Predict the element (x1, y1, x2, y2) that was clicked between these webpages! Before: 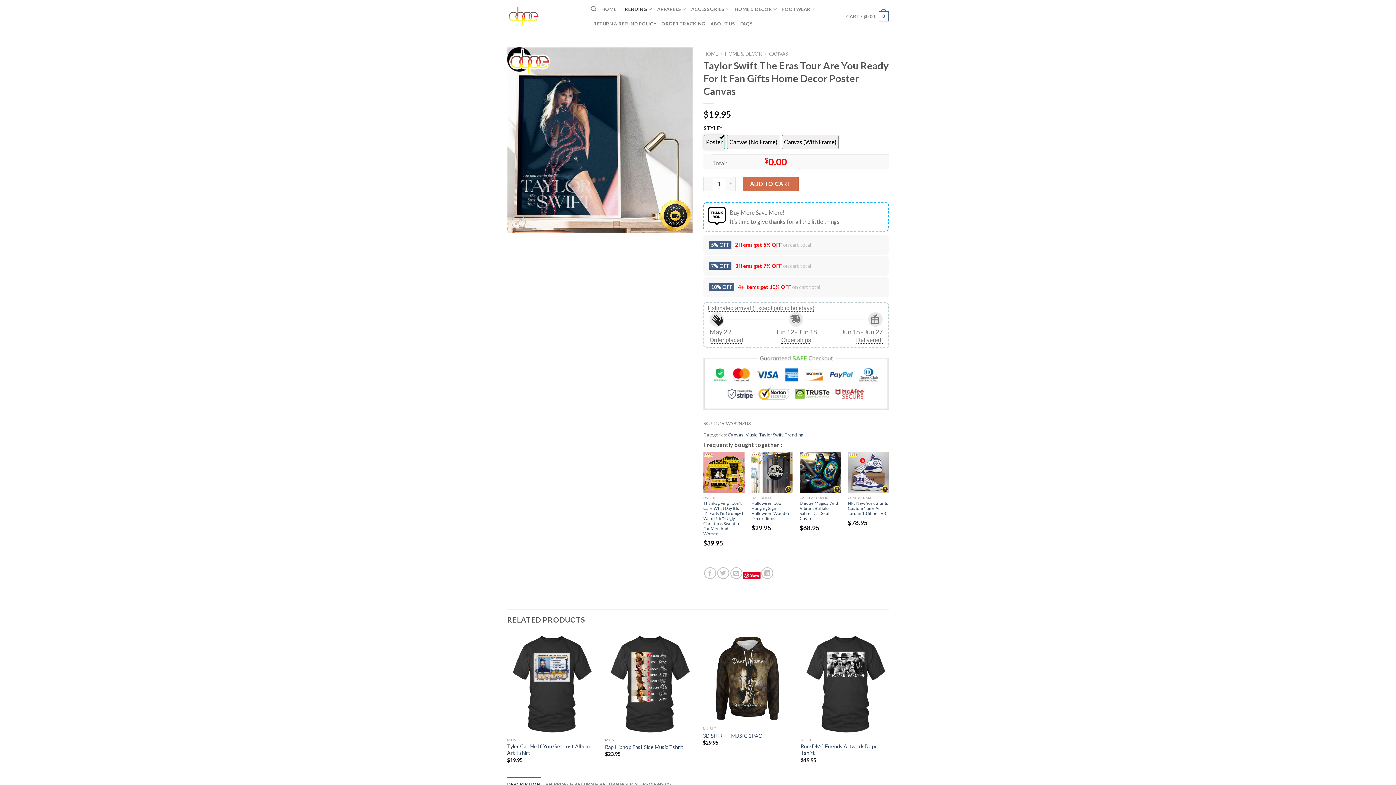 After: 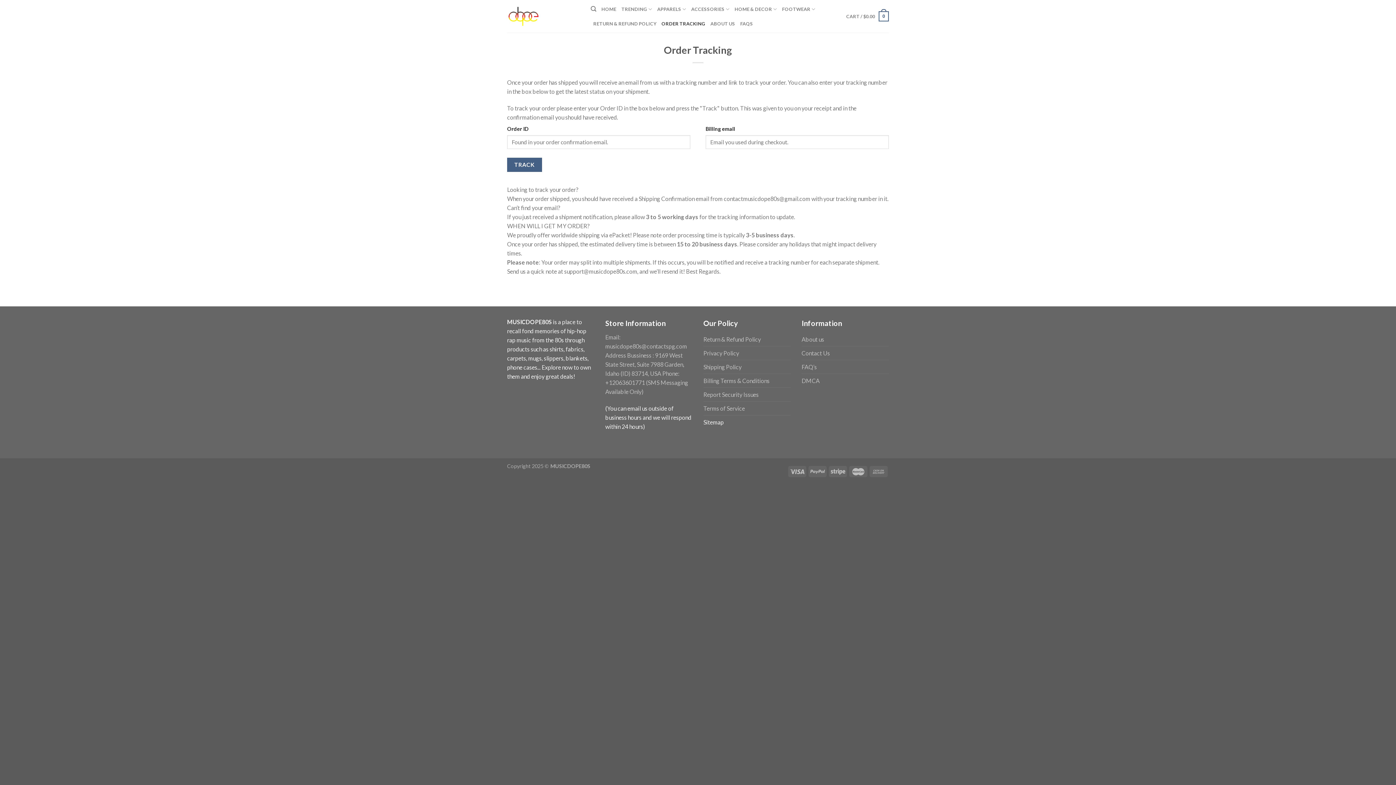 Action: label: ORDER TRACKING bbox: (661, 16, 705, 30)